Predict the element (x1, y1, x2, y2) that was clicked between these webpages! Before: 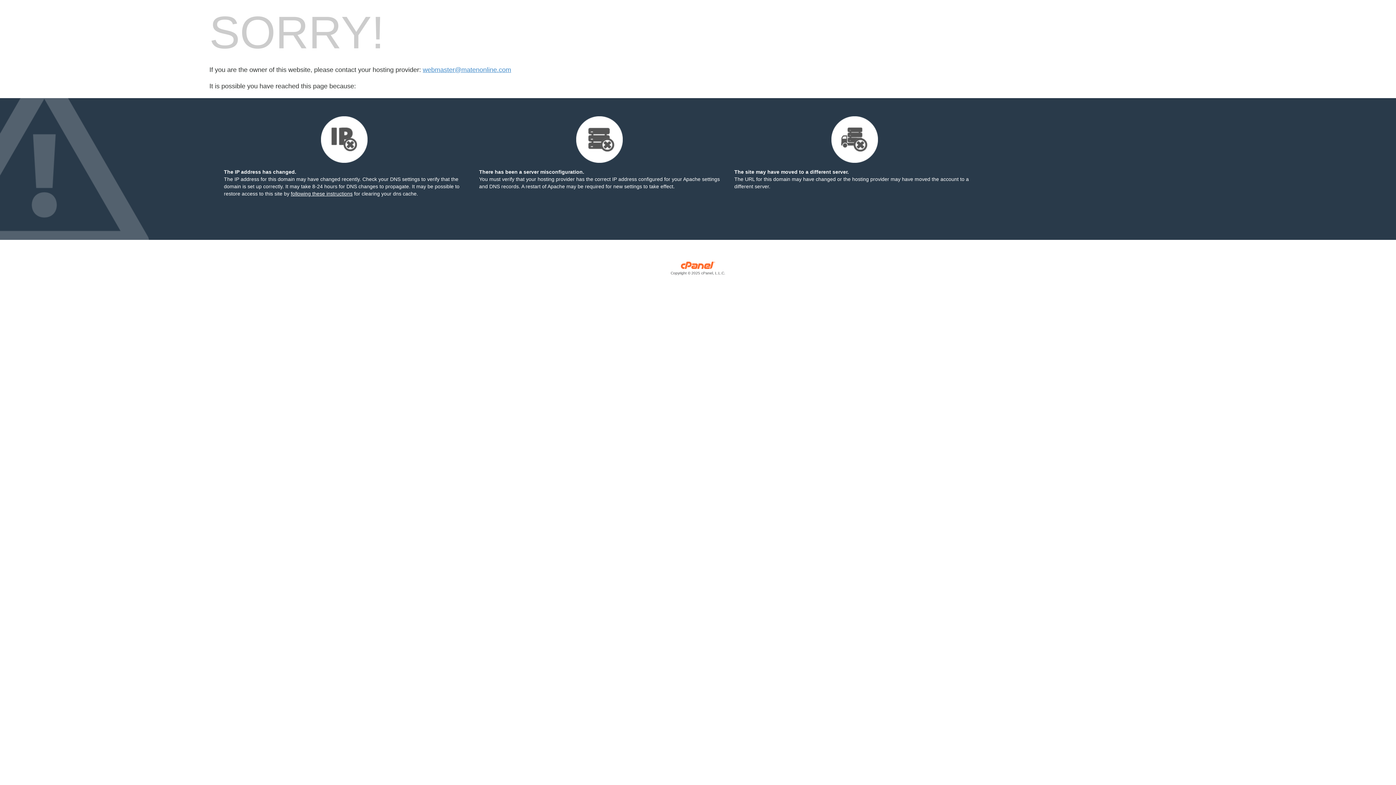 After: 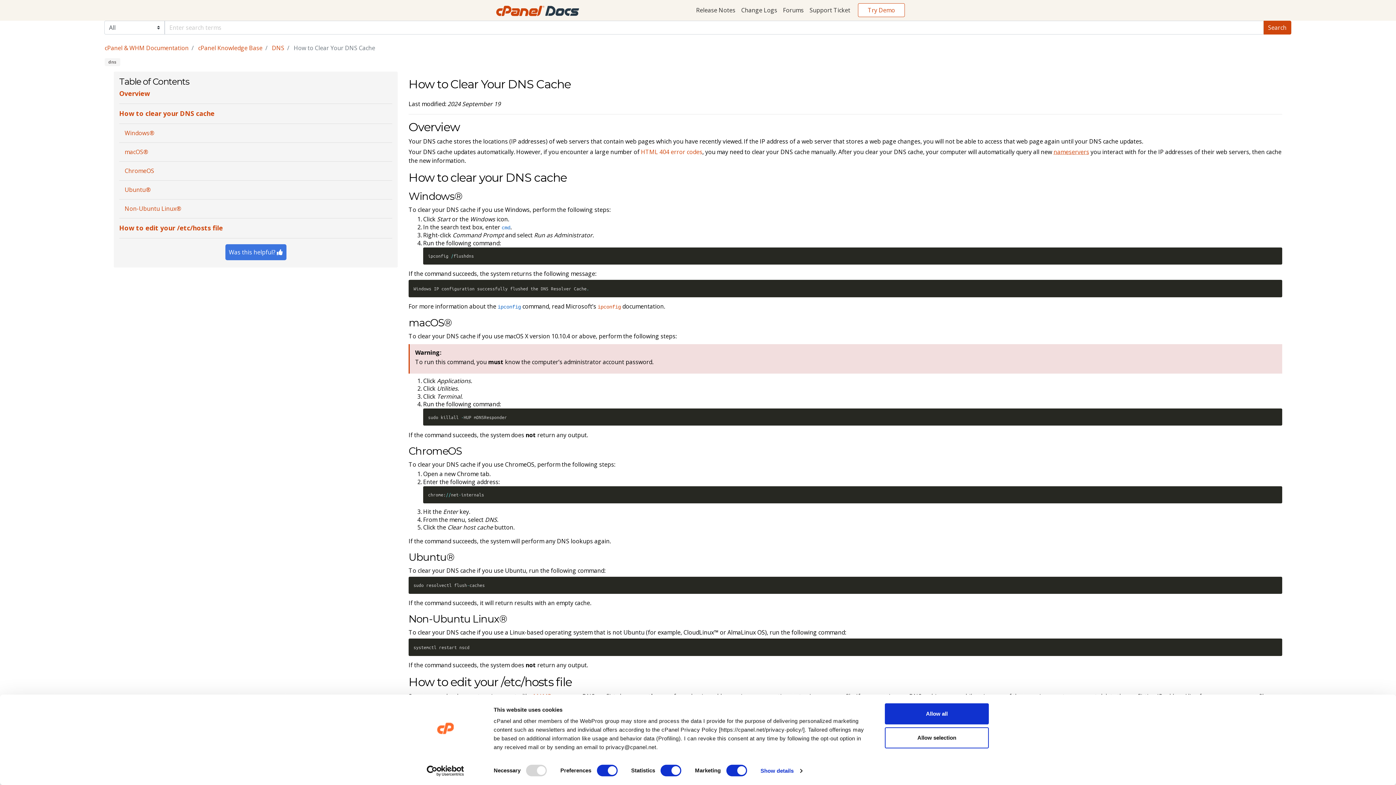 Action: label: following these instructions bbox: (290, 190, 352, 196)